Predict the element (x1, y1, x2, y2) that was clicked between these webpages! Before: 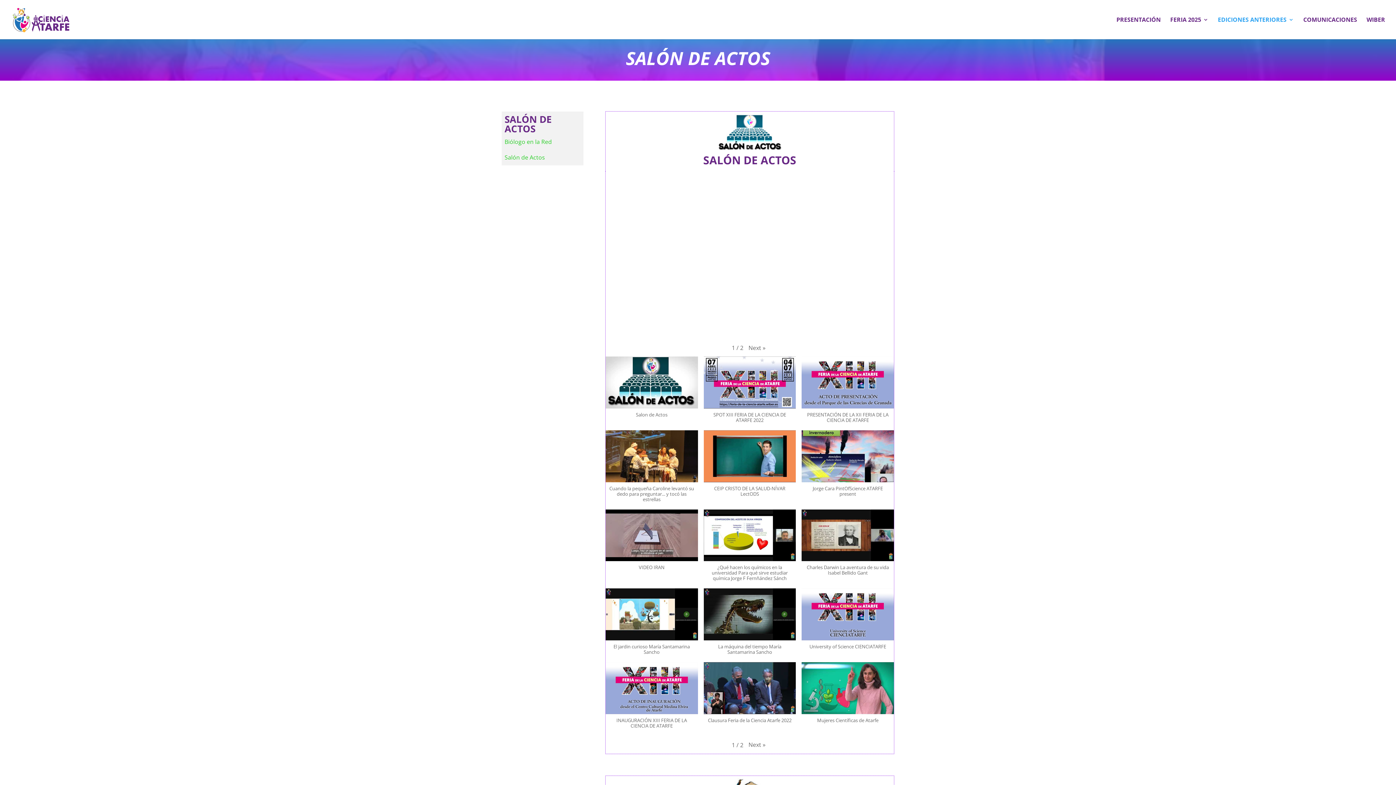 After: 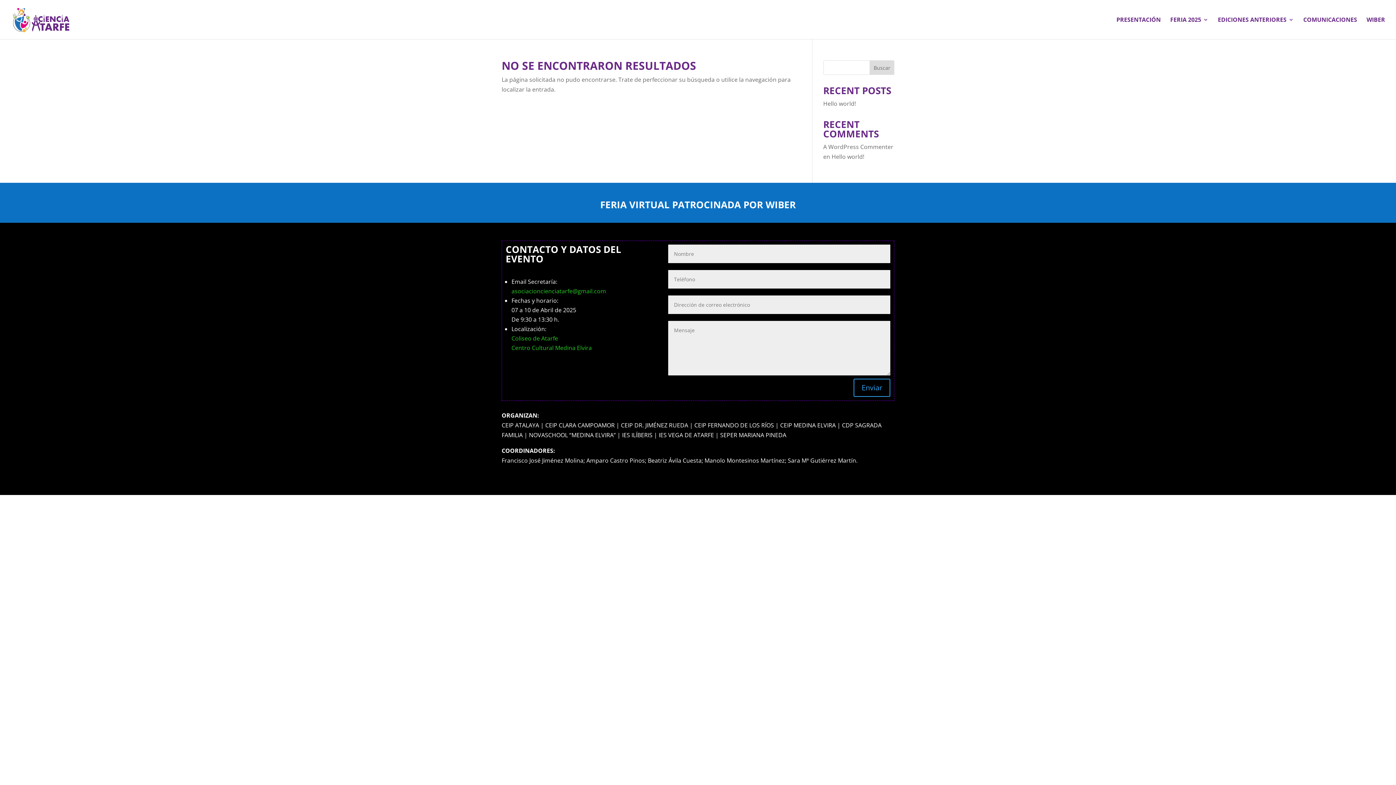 Action: label: Salón de Actos bbox: (504, 153, 545, 161)